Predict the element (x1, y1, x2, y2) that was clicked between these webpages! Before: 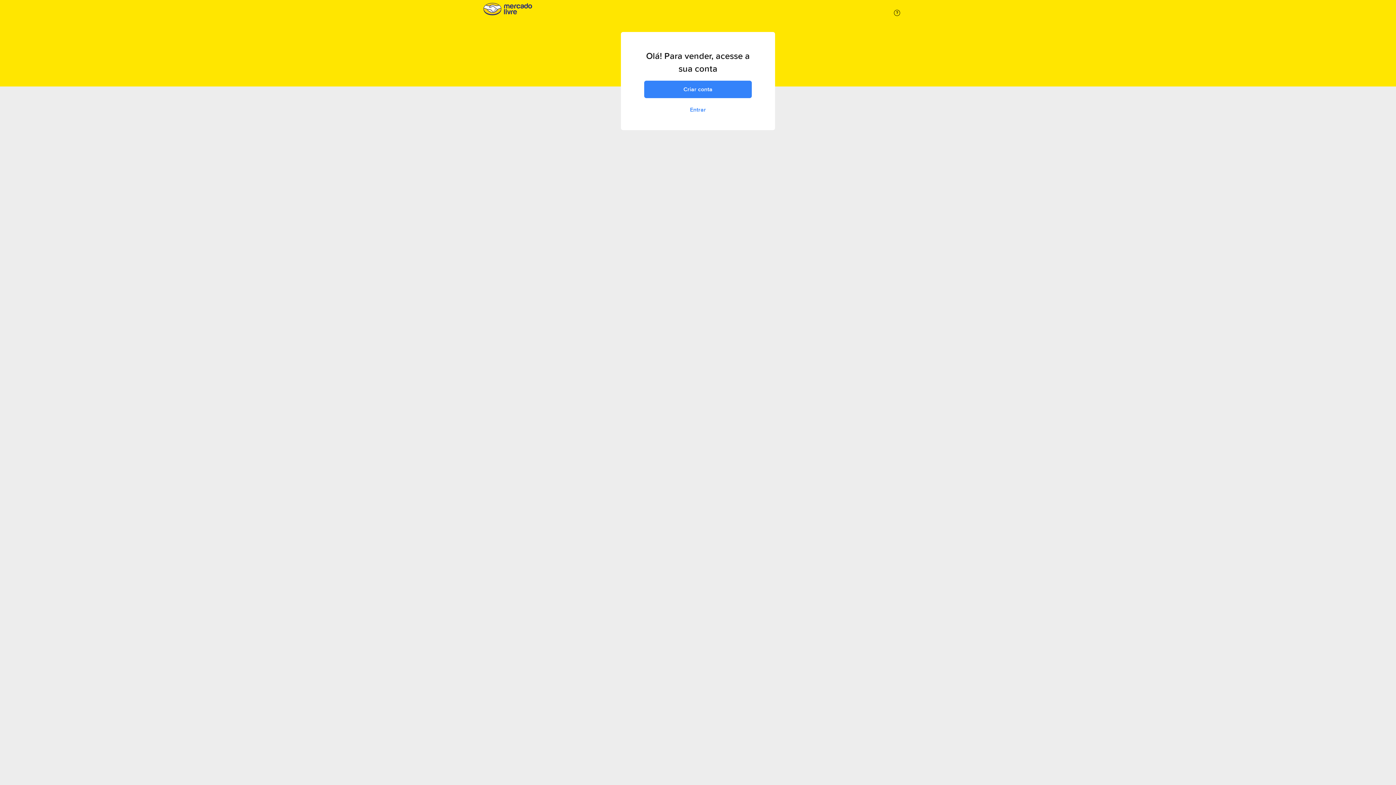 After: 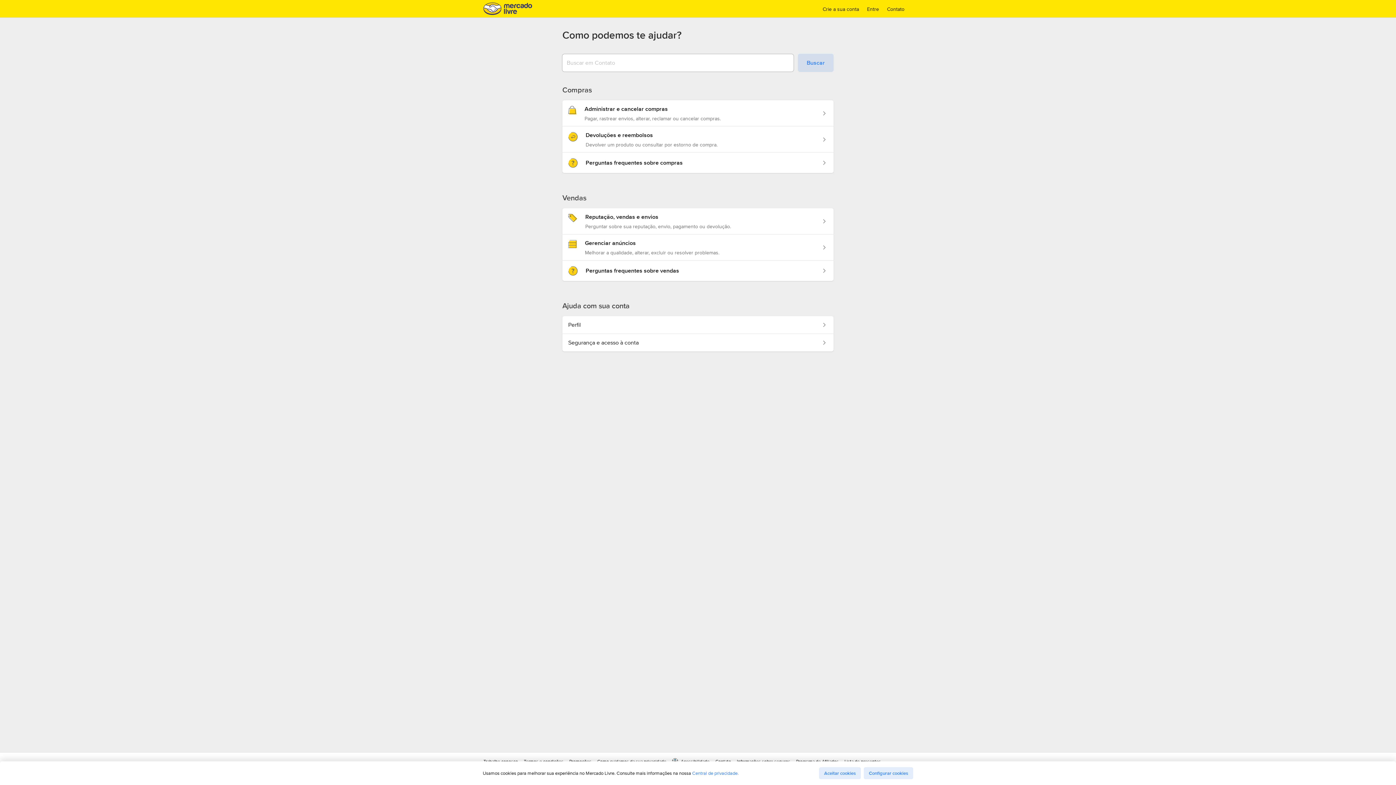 Action: bbox: (894, 8, 900, 17)